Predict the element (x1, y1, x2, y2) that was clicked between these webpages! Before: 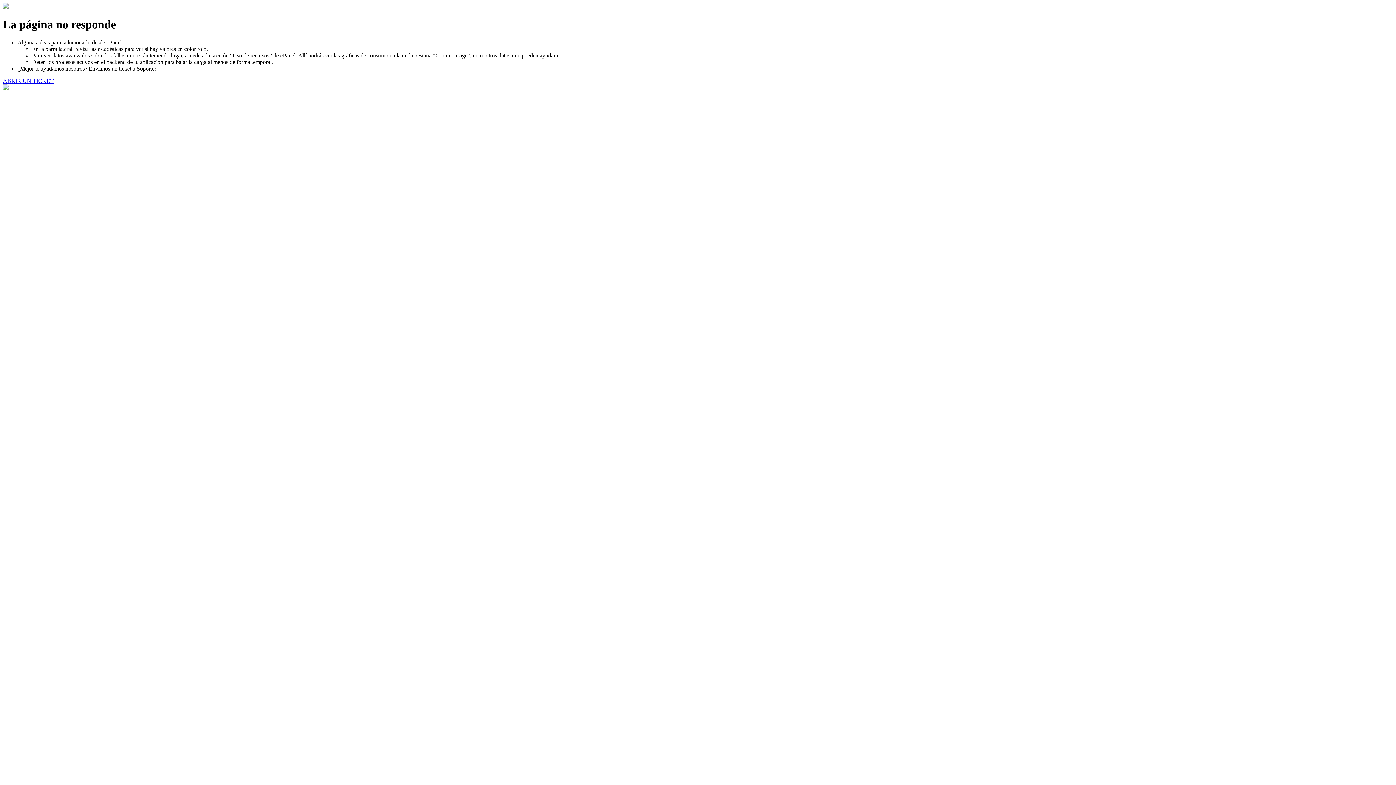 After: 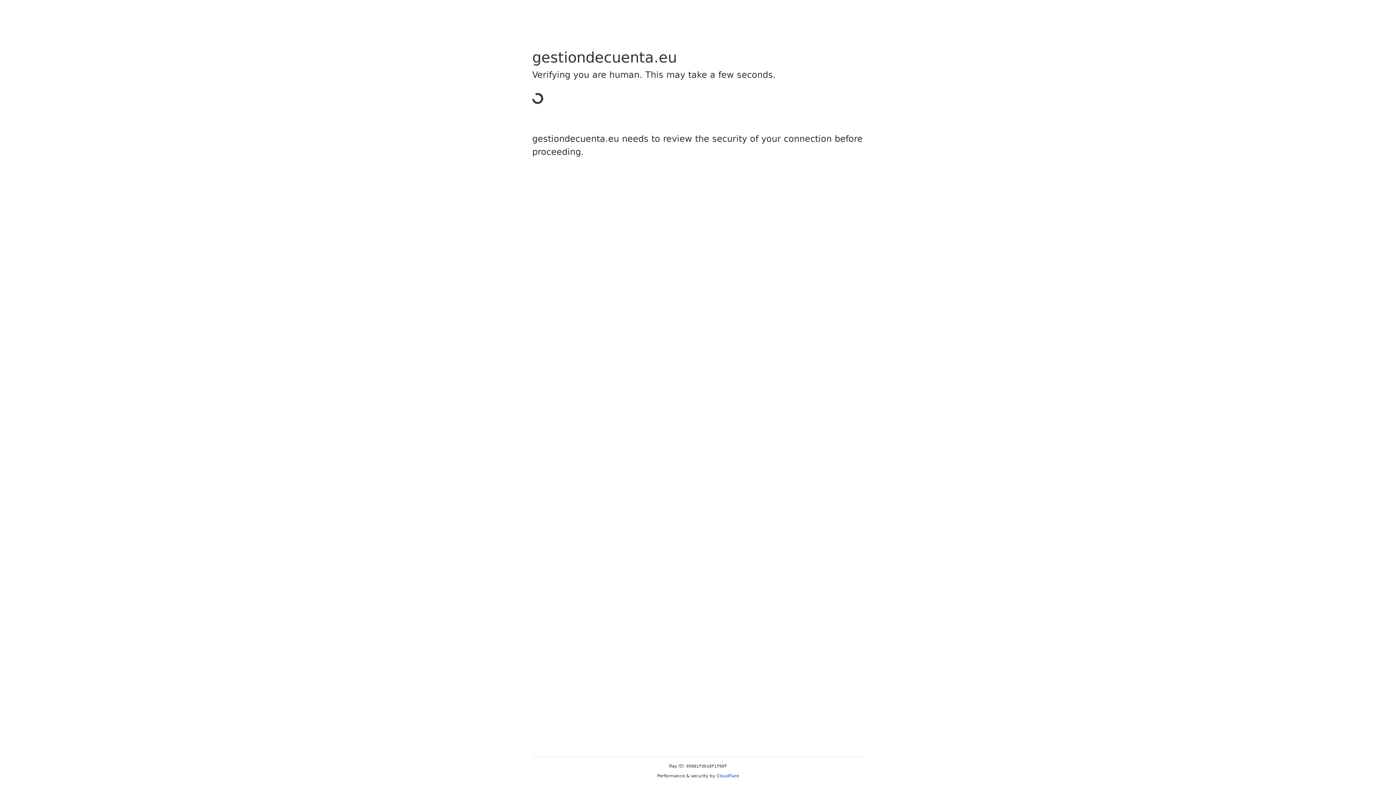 Action: label: ABRIR UN TICKET bbox: (2, 77, 53, 83)